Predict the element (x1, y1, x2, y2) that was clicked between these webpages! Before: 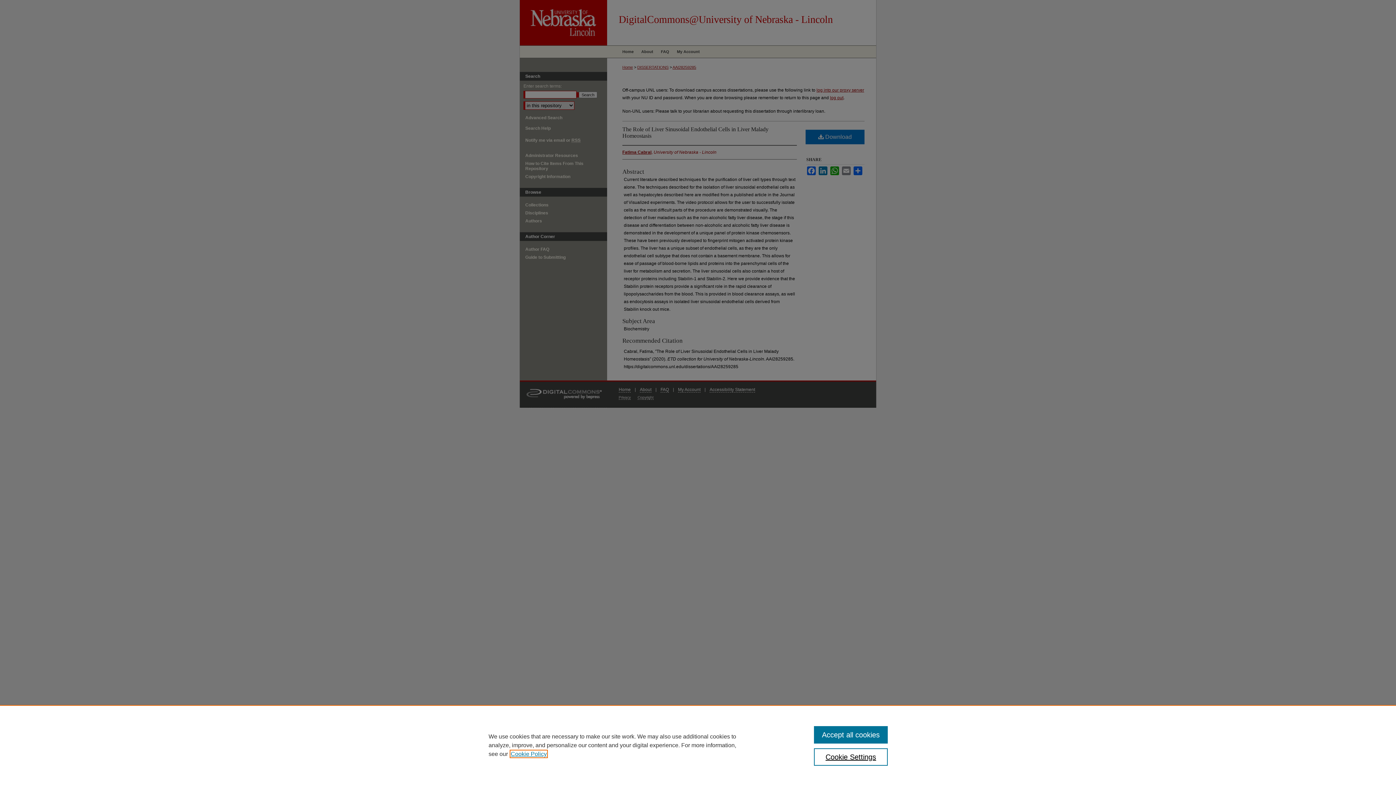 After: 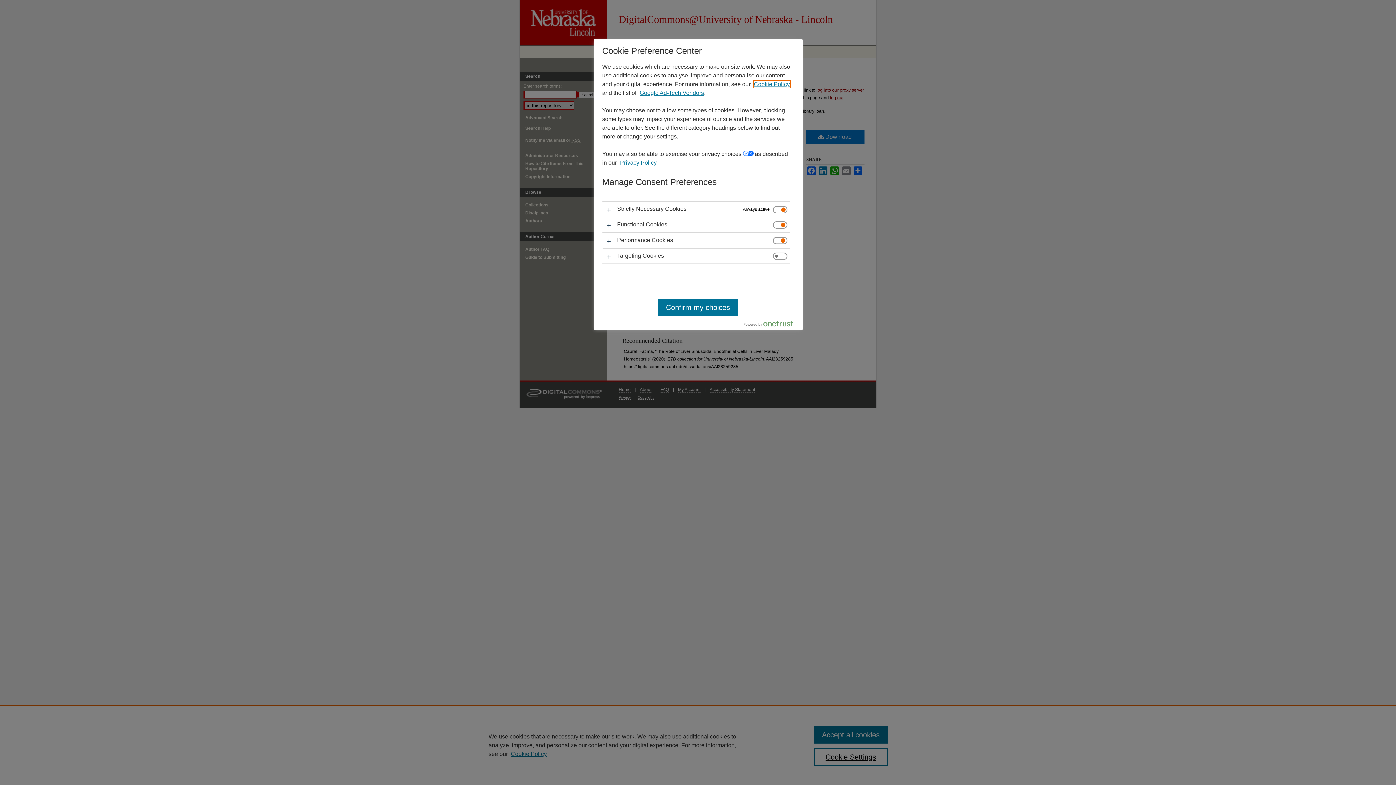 Action: bbox: (814, 748, 887, 766) label: Cookie Settings